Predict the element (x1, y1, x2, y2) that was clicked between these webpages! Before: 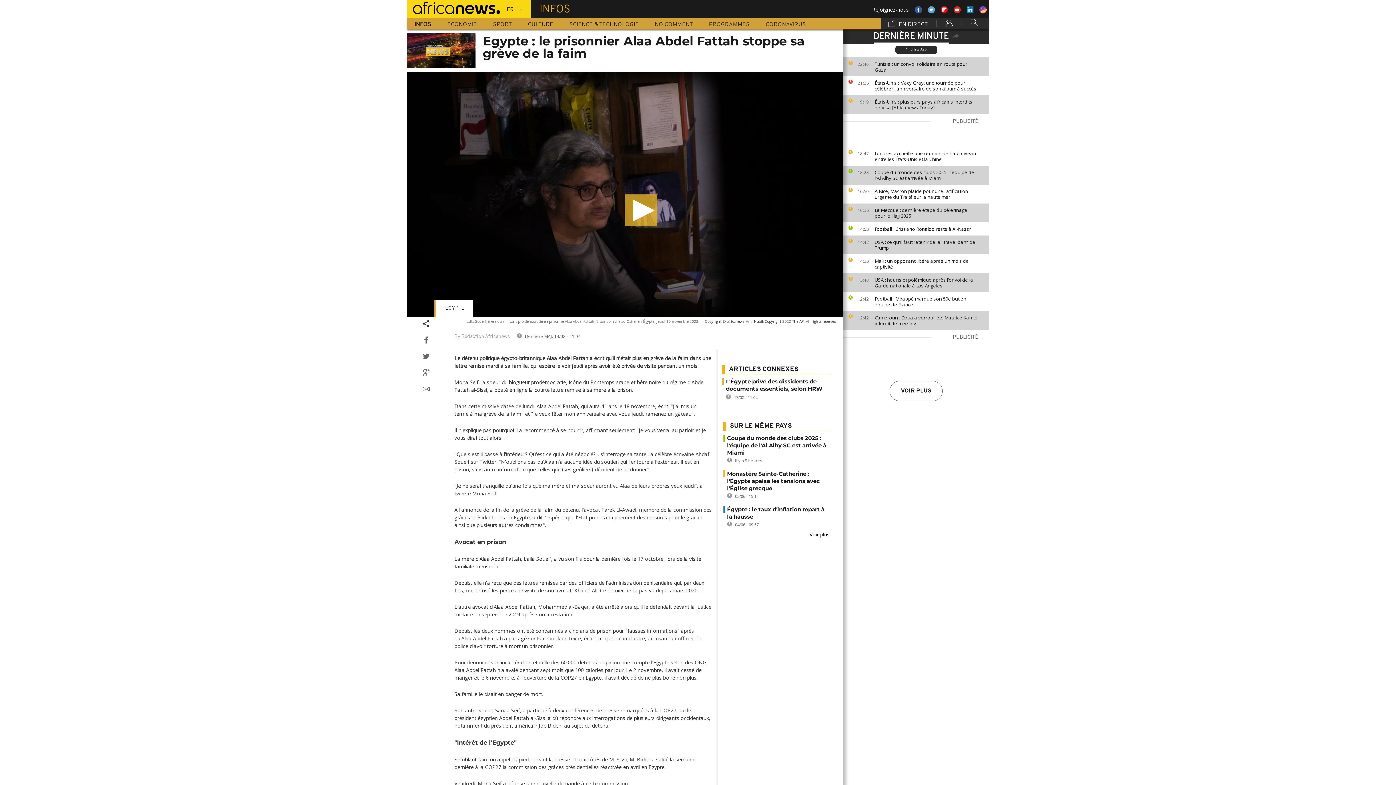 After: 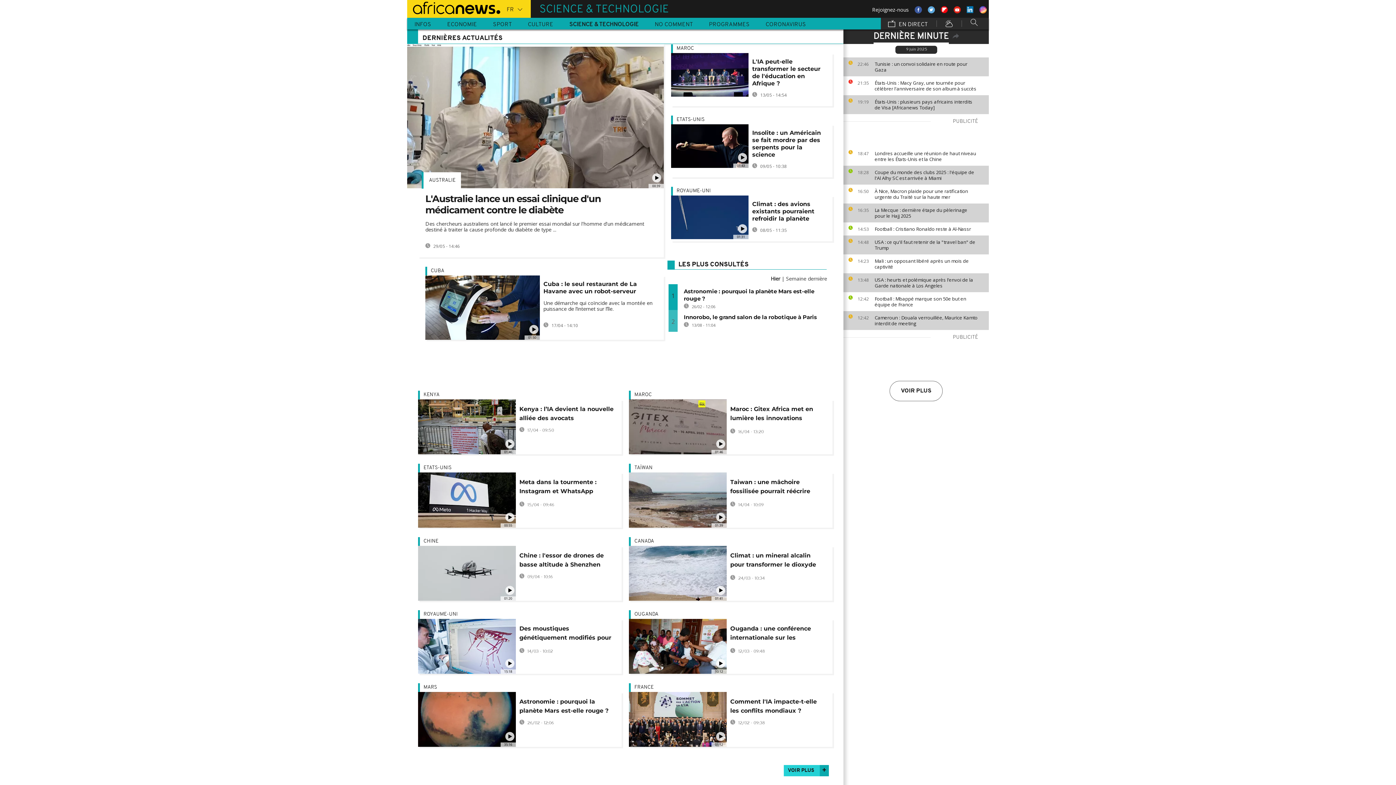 Action: label: SCIENCE & TECHNOLOGIE bbox: (562, 17, 646, 29)